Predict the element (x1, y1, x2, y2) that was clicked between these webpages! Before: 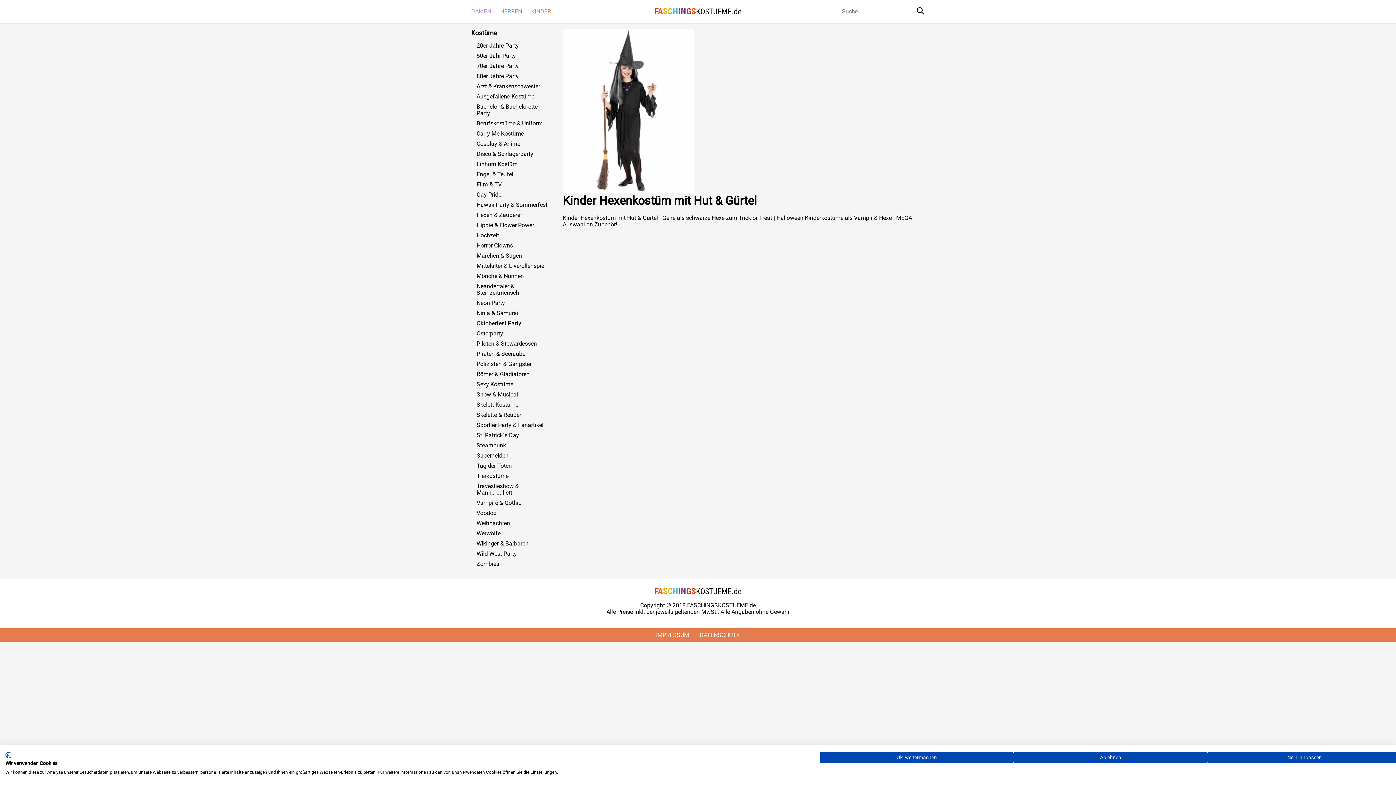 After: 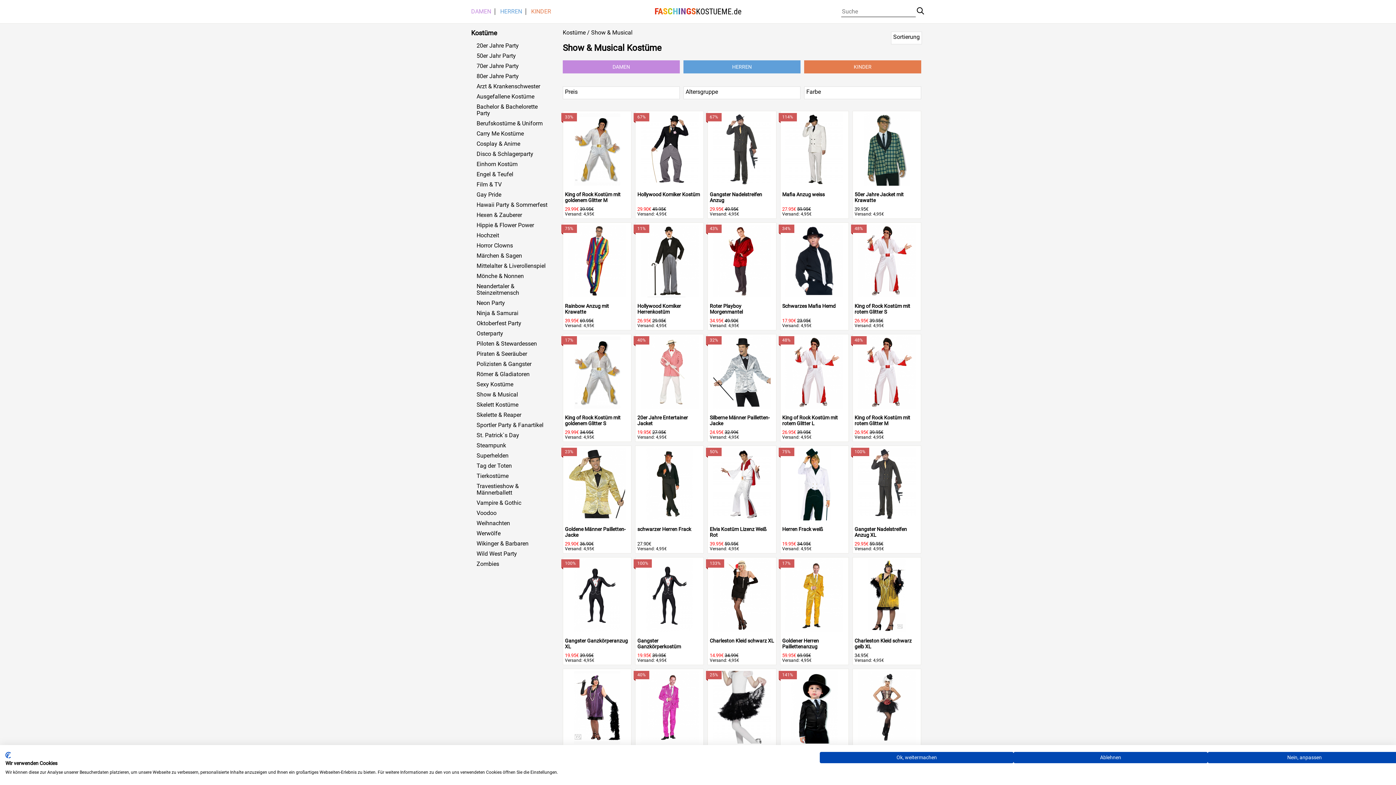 Action: bbox: (476, 391, 551, 398) label: Show & Musical